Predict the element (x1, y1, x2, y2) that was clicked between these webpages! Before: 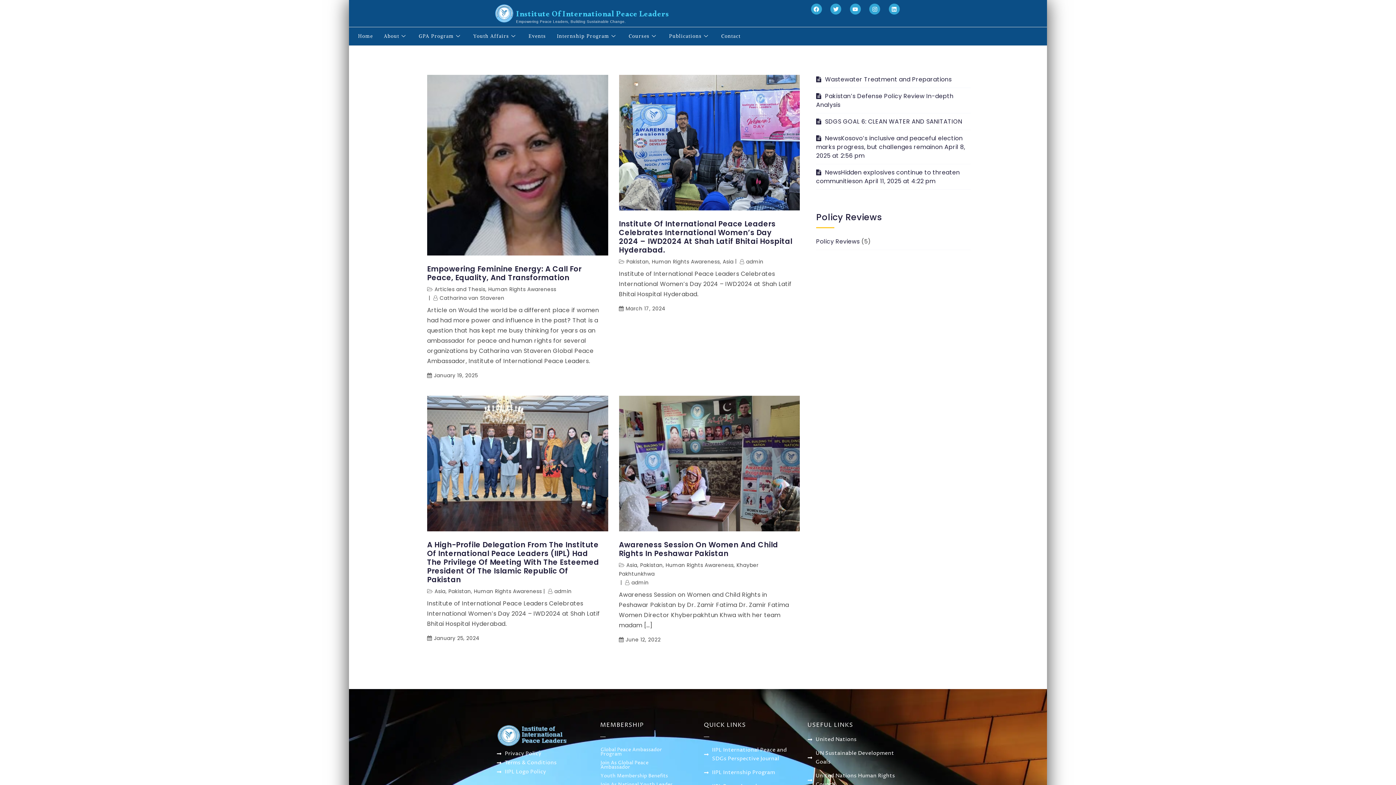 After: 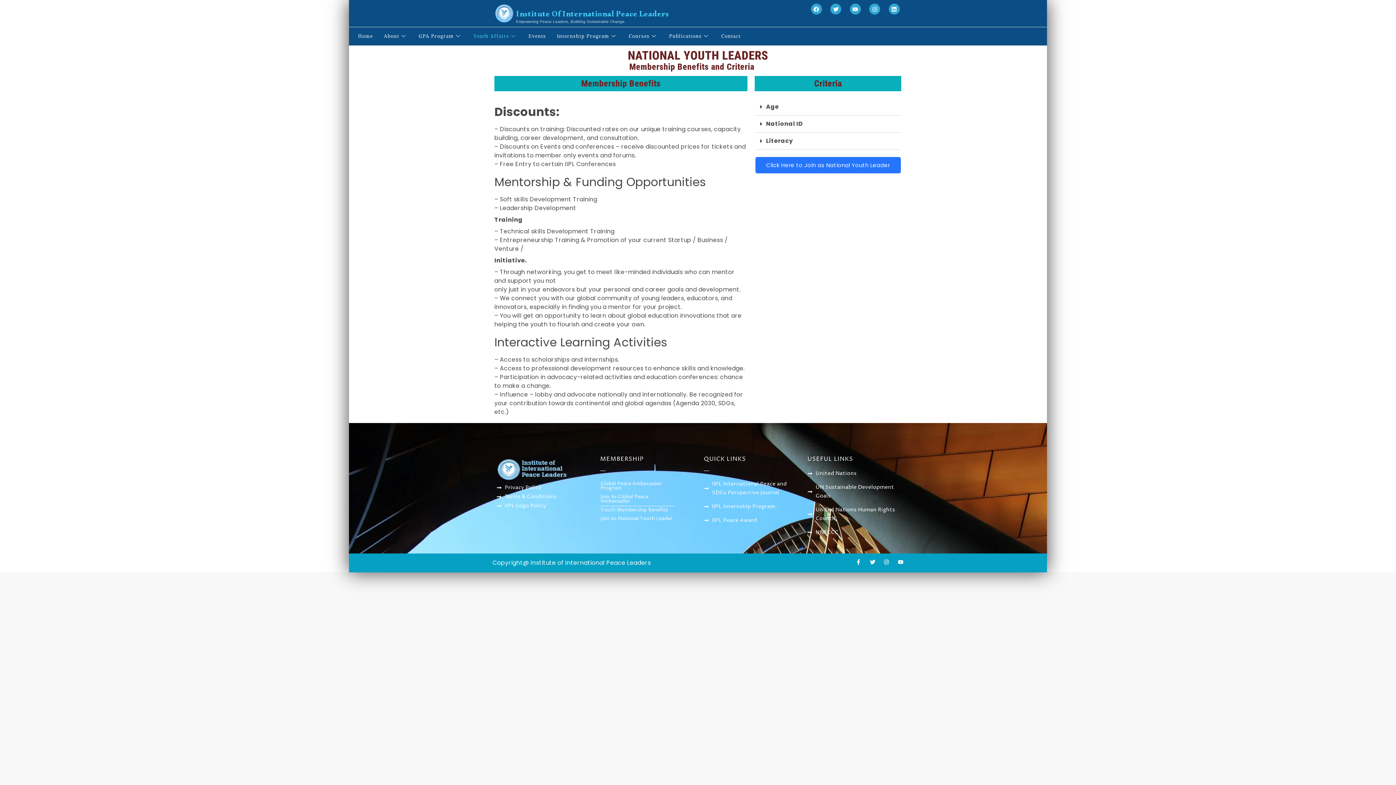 Action: bbox: (600, 772, 674, 781) label: Youth Membership Benefits